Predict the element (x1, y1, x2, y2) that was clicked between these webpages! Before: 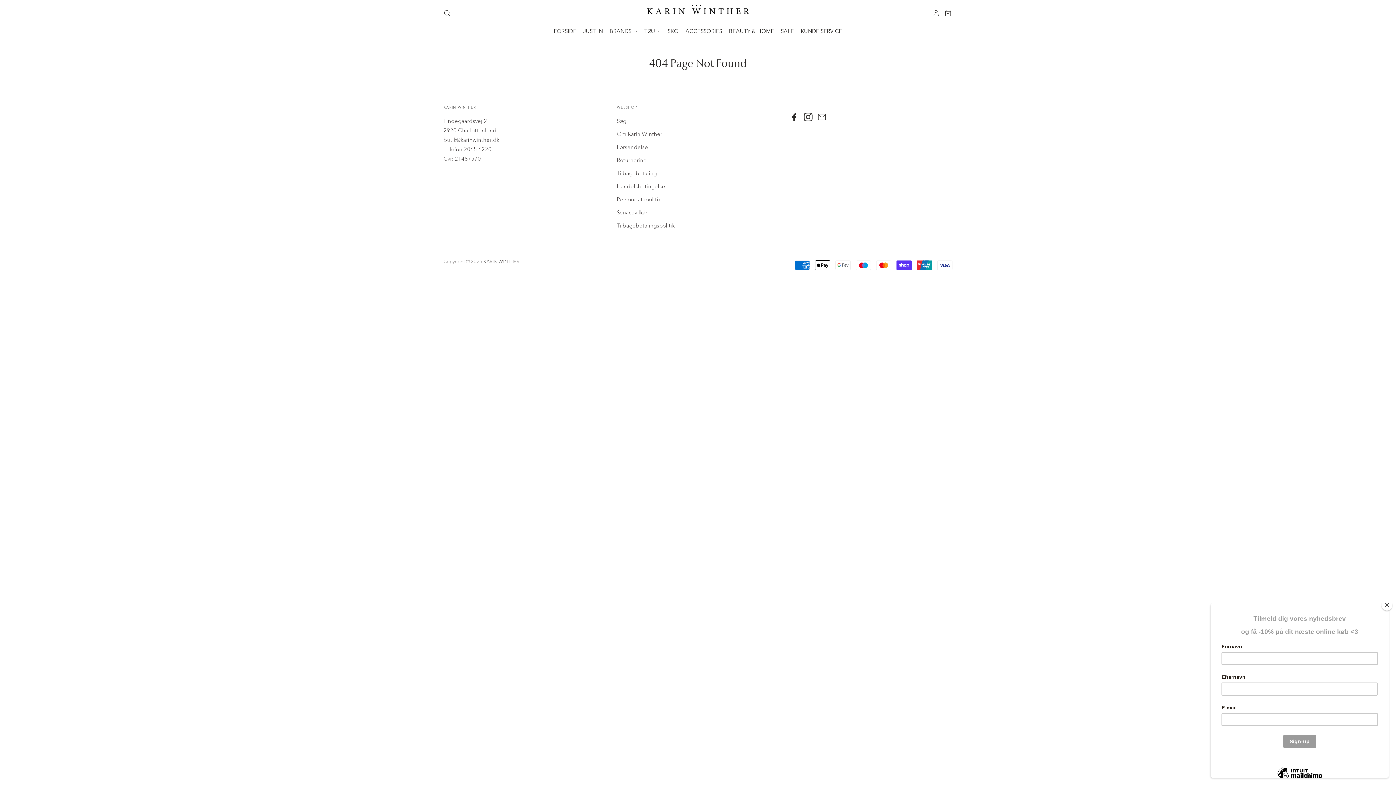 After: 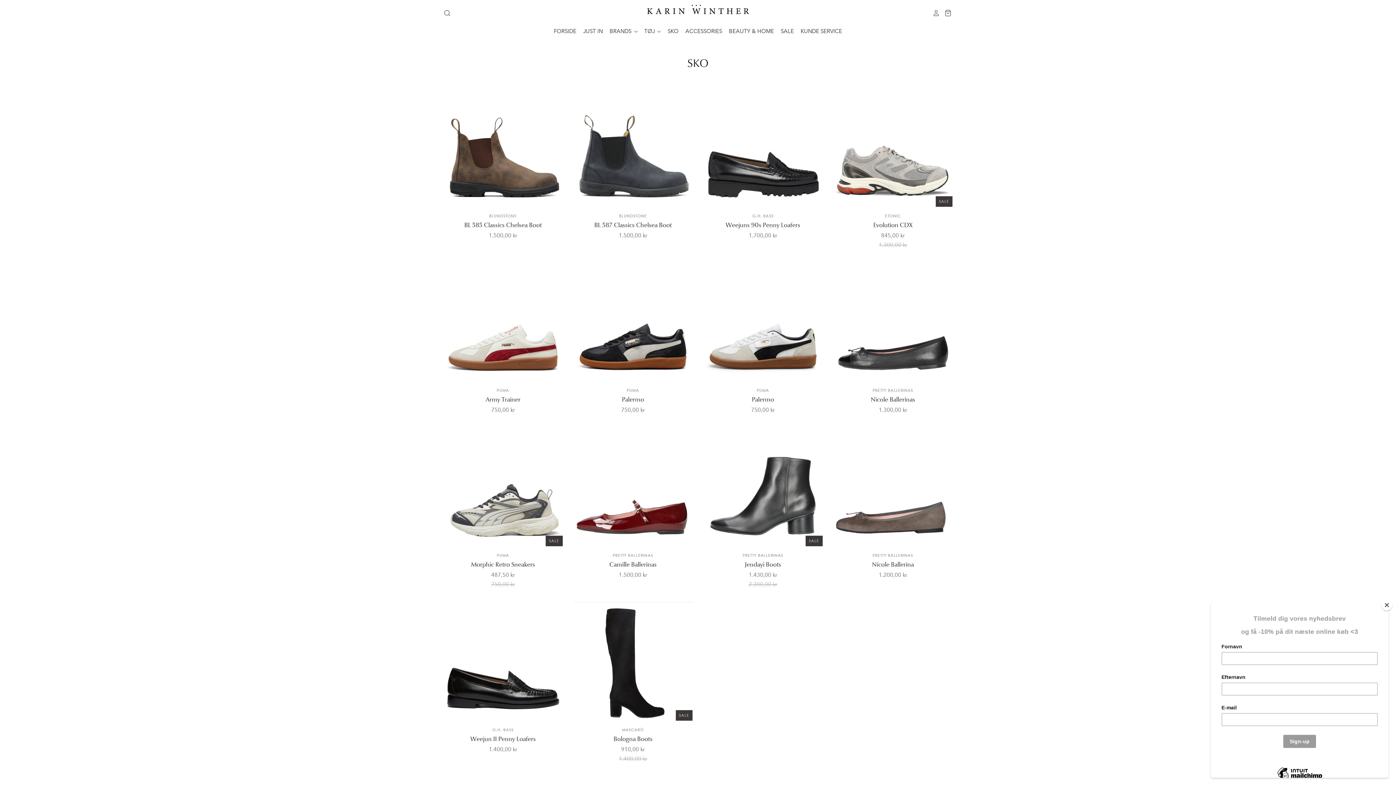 Action: bbox: (661, 26, 679, 36) label: SKO